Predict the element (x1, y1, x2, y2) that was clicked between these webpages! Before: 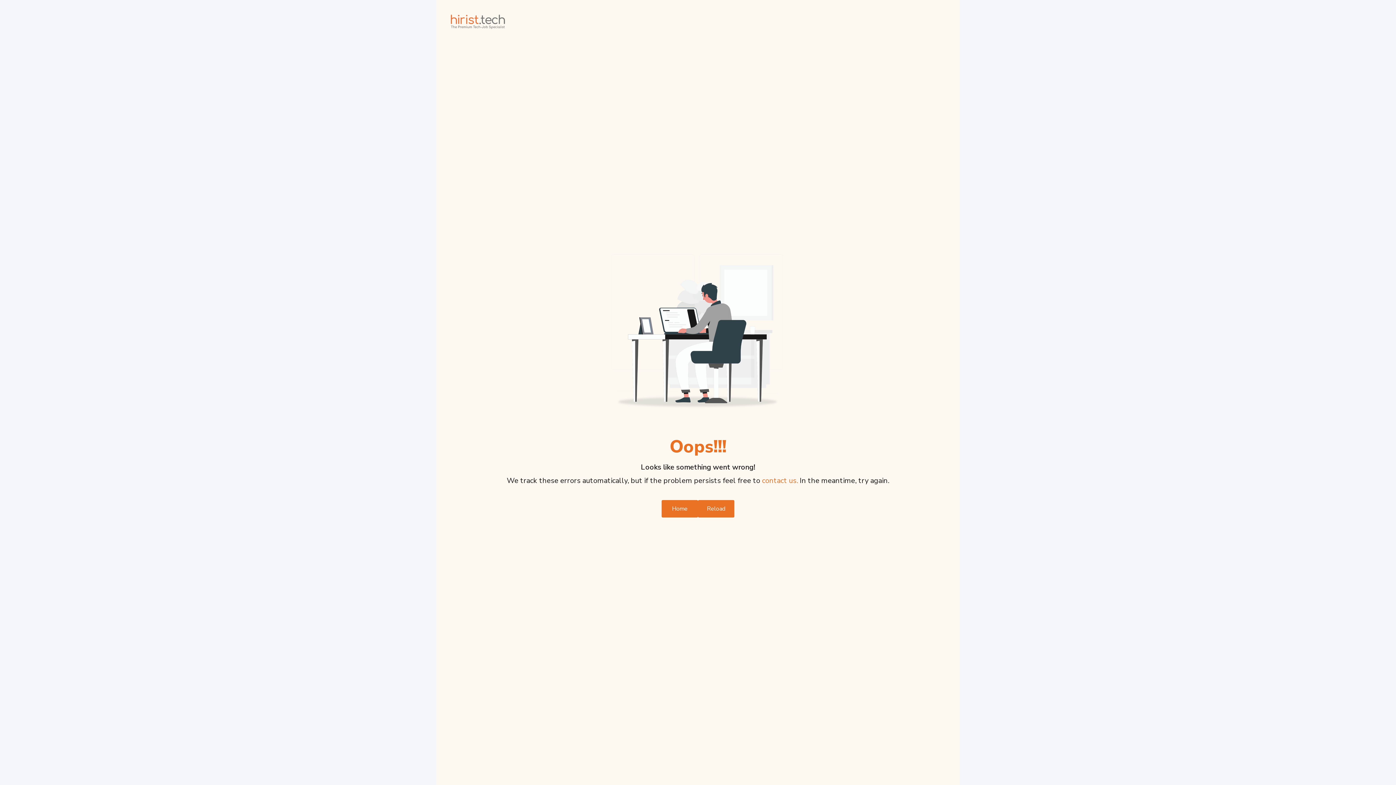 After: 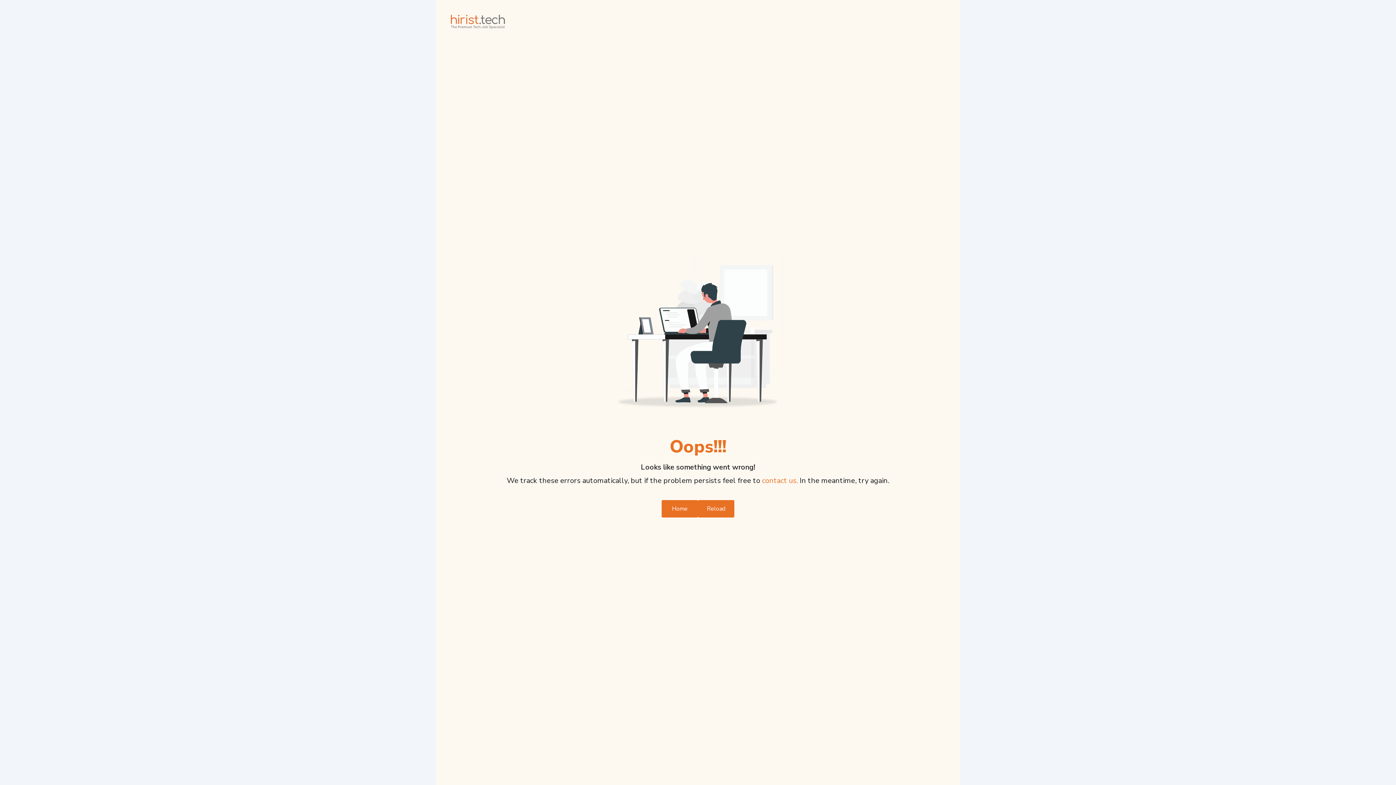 Action: bbox: (698, 500, 734, 517) label: Reload